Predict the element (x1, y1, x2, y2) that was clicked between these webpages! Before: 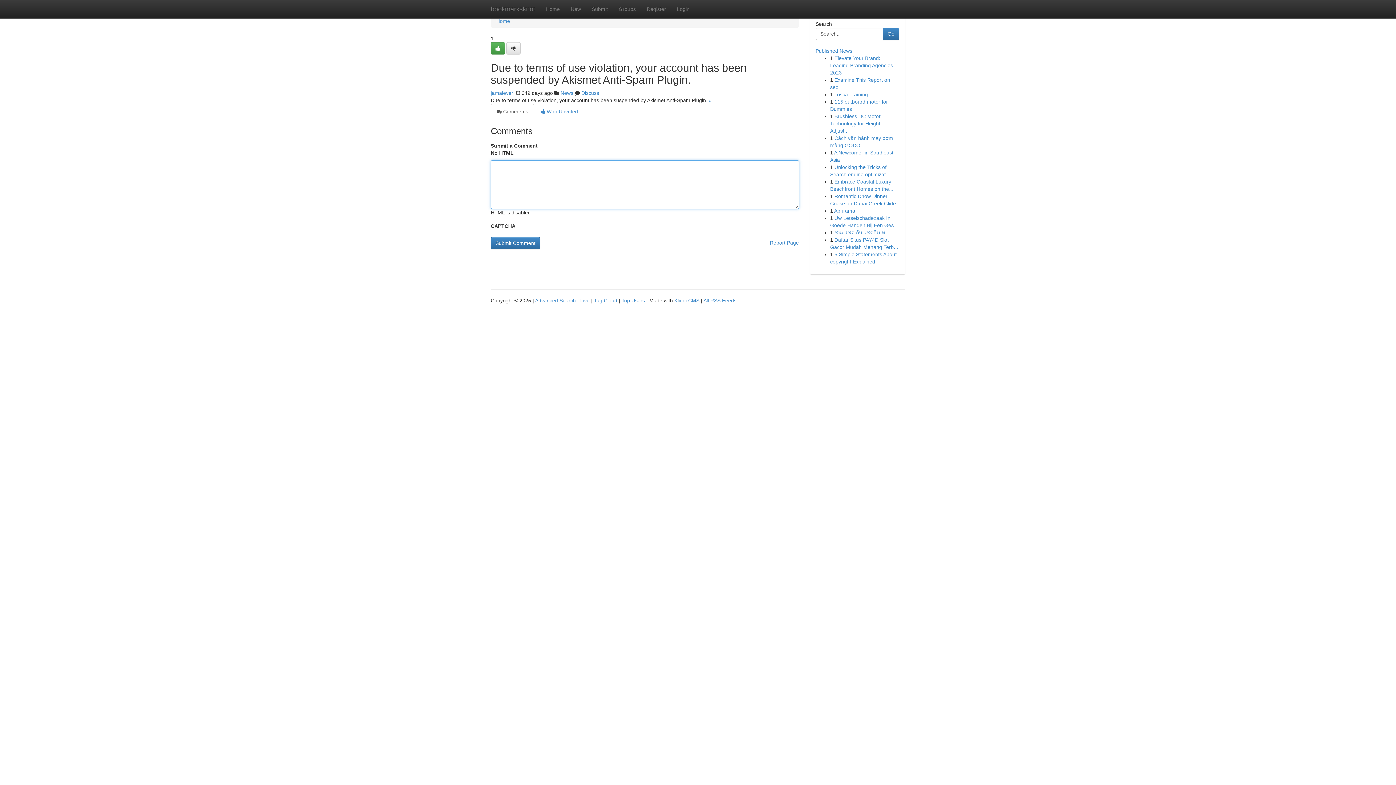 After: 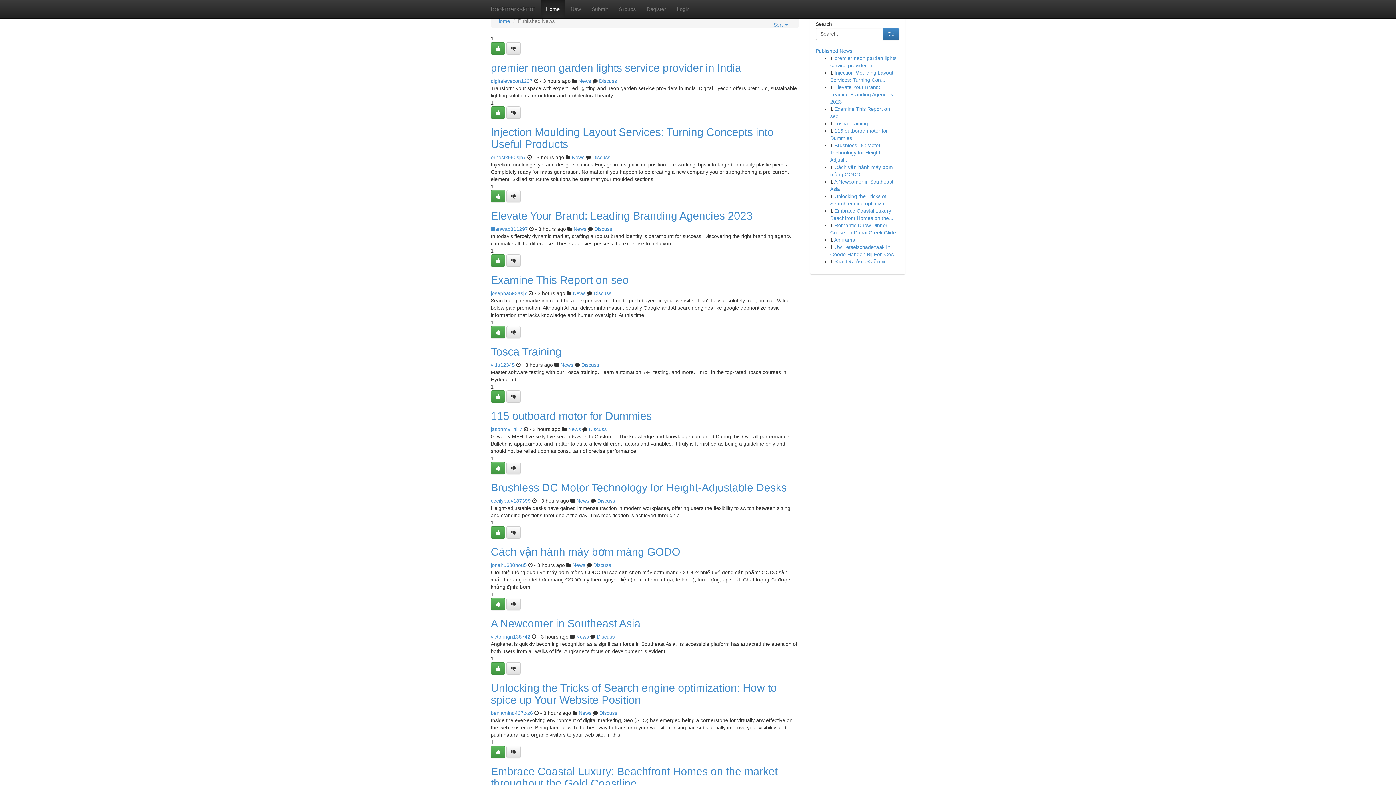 Action: label: bookmarksknot bbox: (485, 0, 540, 18)